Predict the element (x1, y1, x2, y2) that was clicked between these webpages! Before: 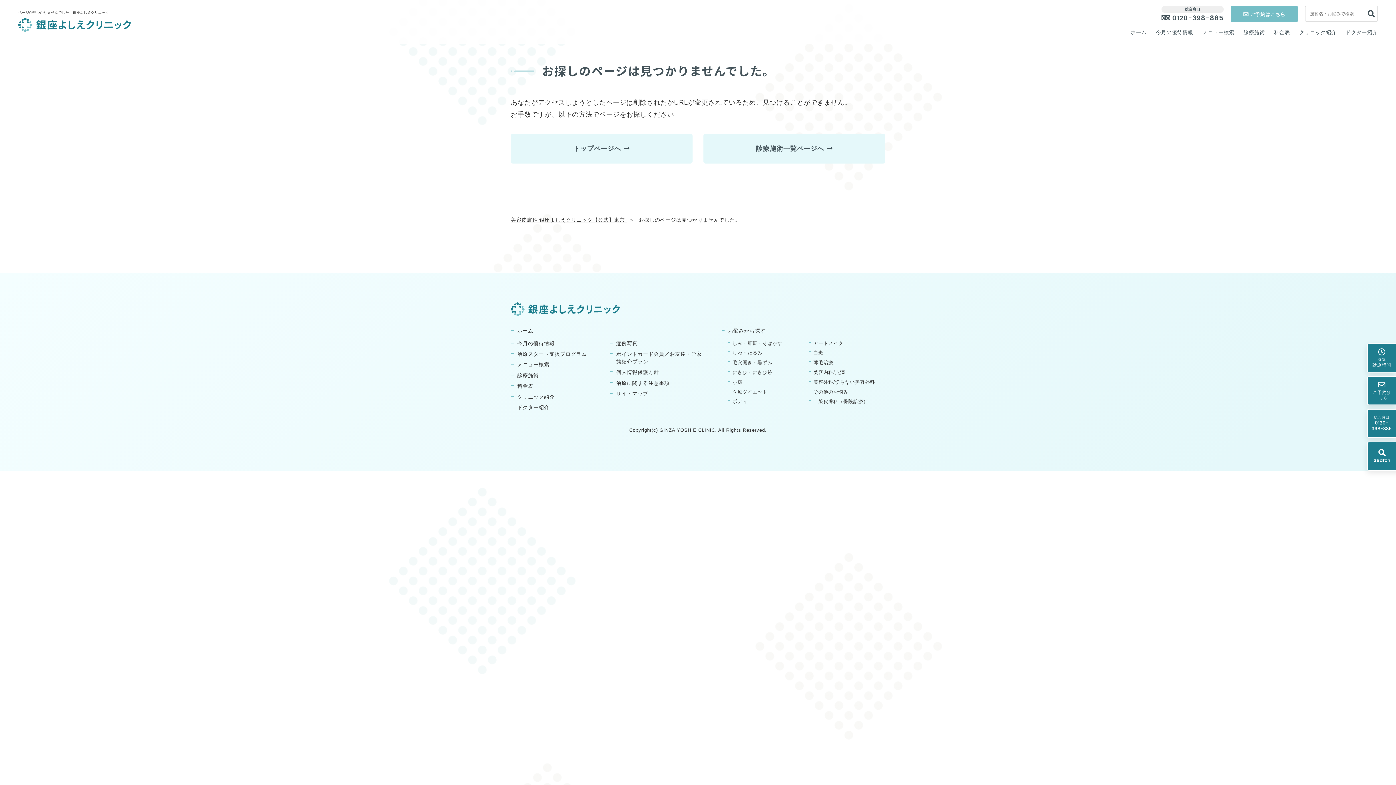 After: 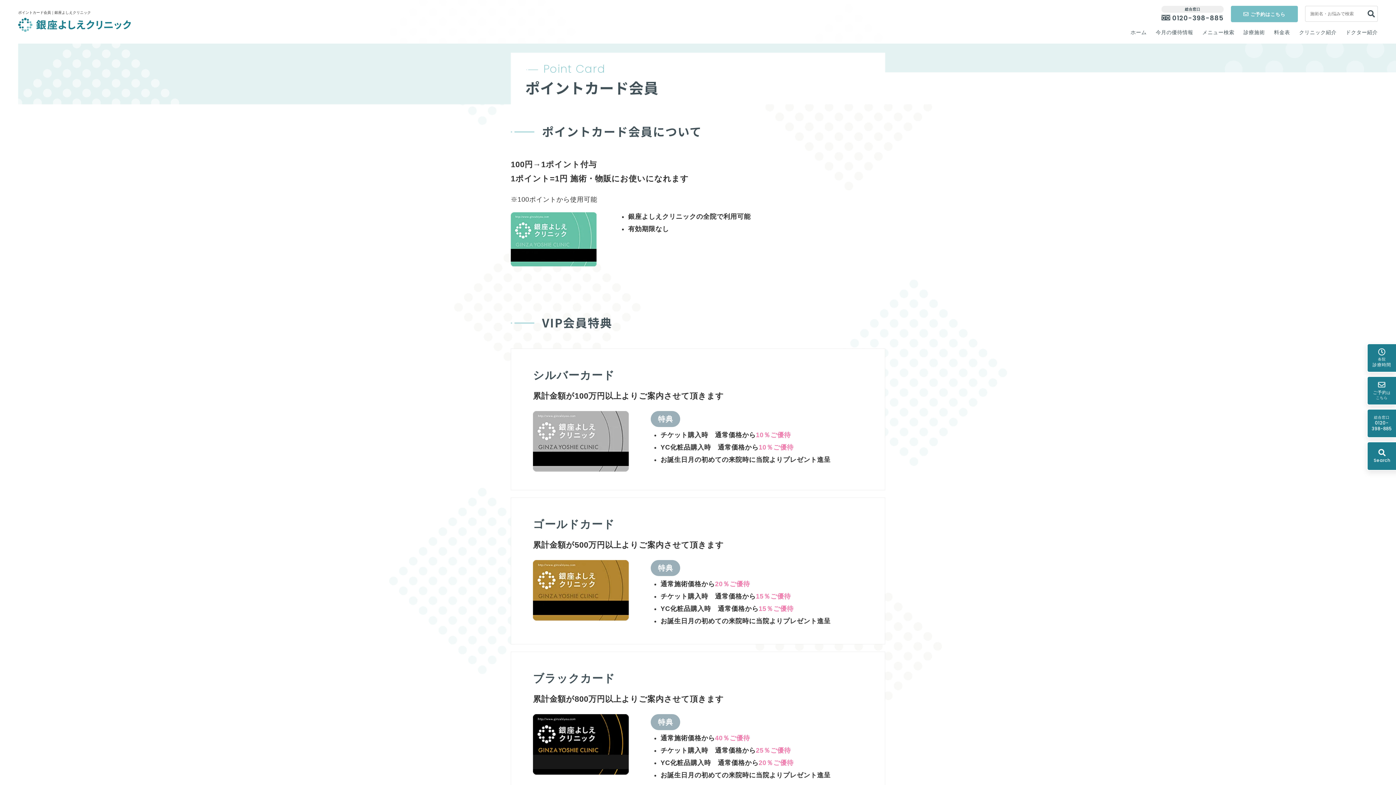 Action: bbox: (609, 350, 703, 365) label: ポイントカード会員／お友達・ご家族紹介プラン